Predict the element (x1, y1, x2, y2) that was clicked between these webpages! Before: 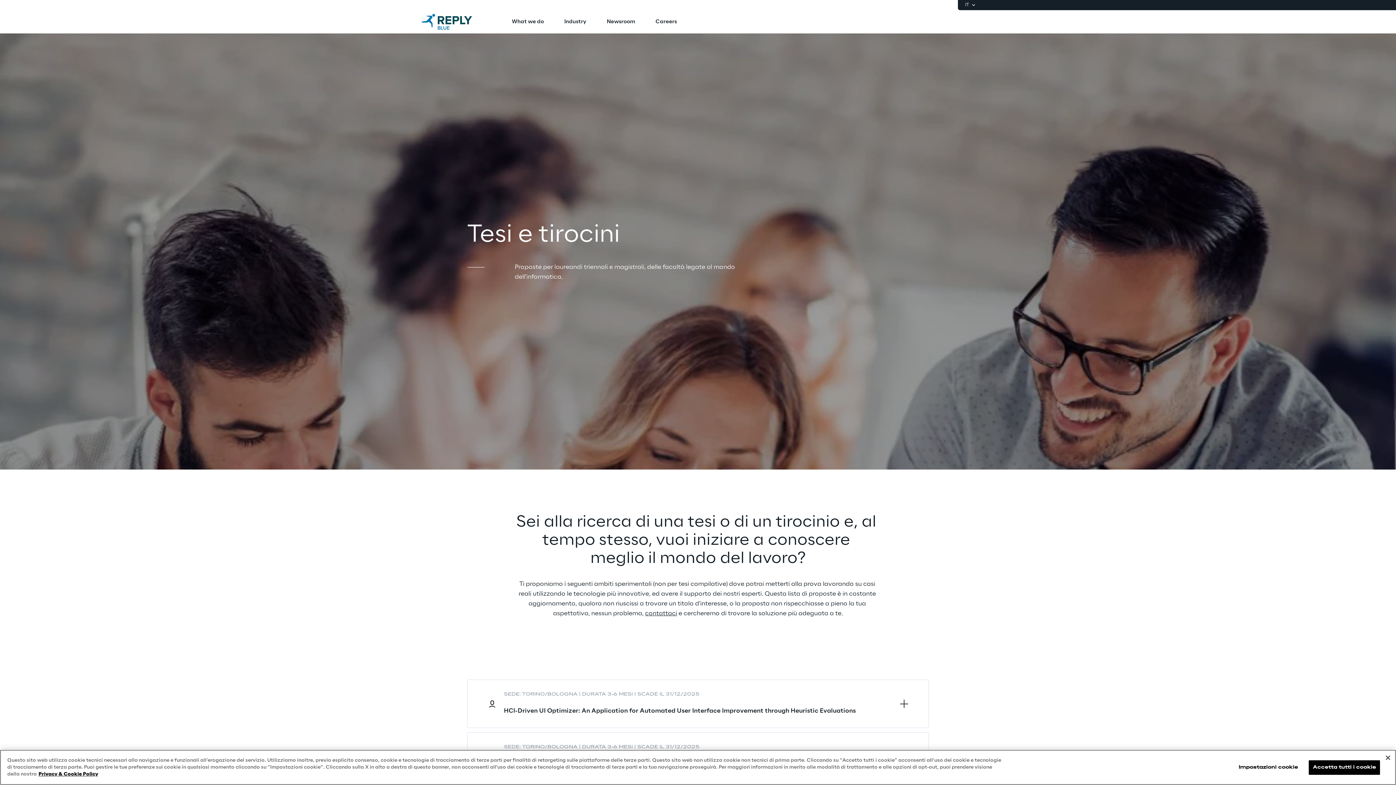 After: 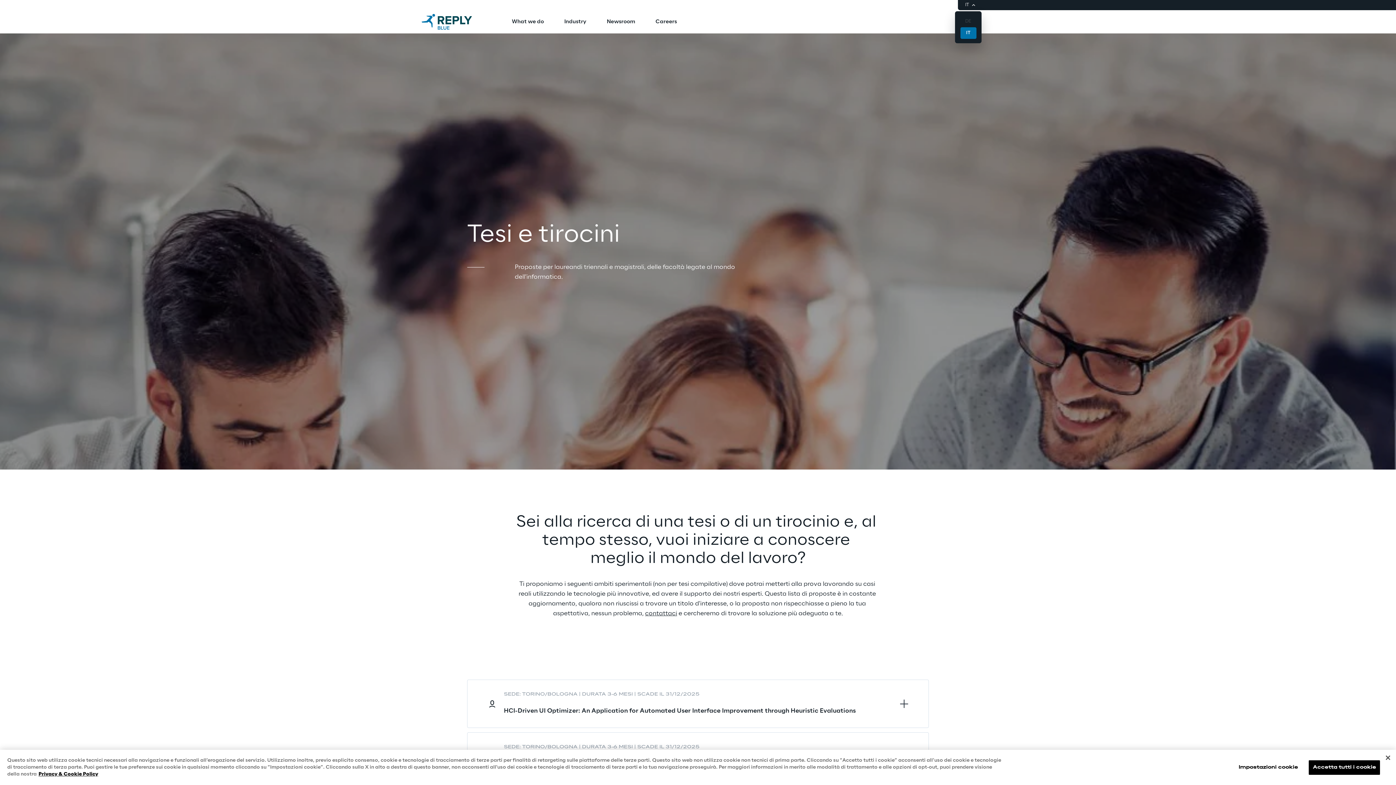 Action: bbox: (965, 2, 976, 8) label: IT